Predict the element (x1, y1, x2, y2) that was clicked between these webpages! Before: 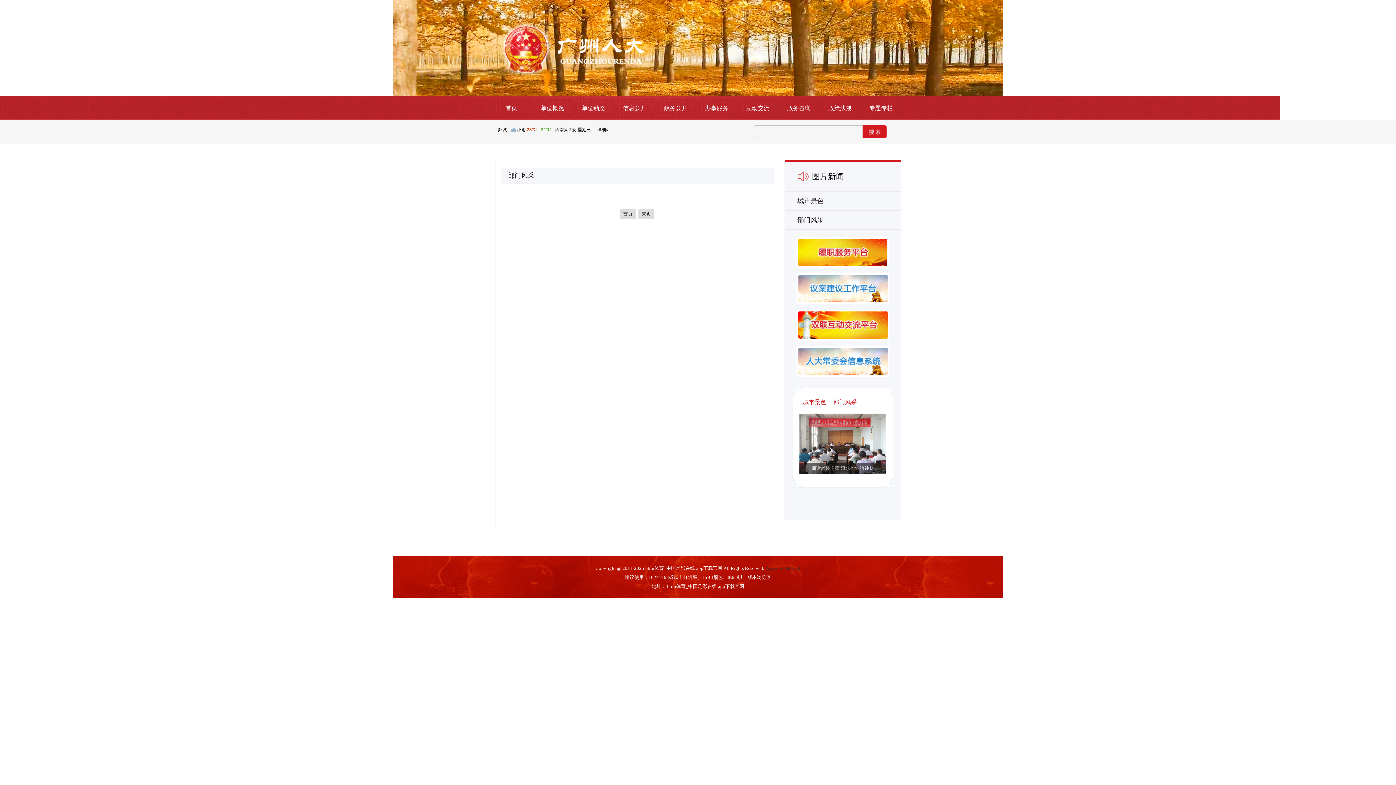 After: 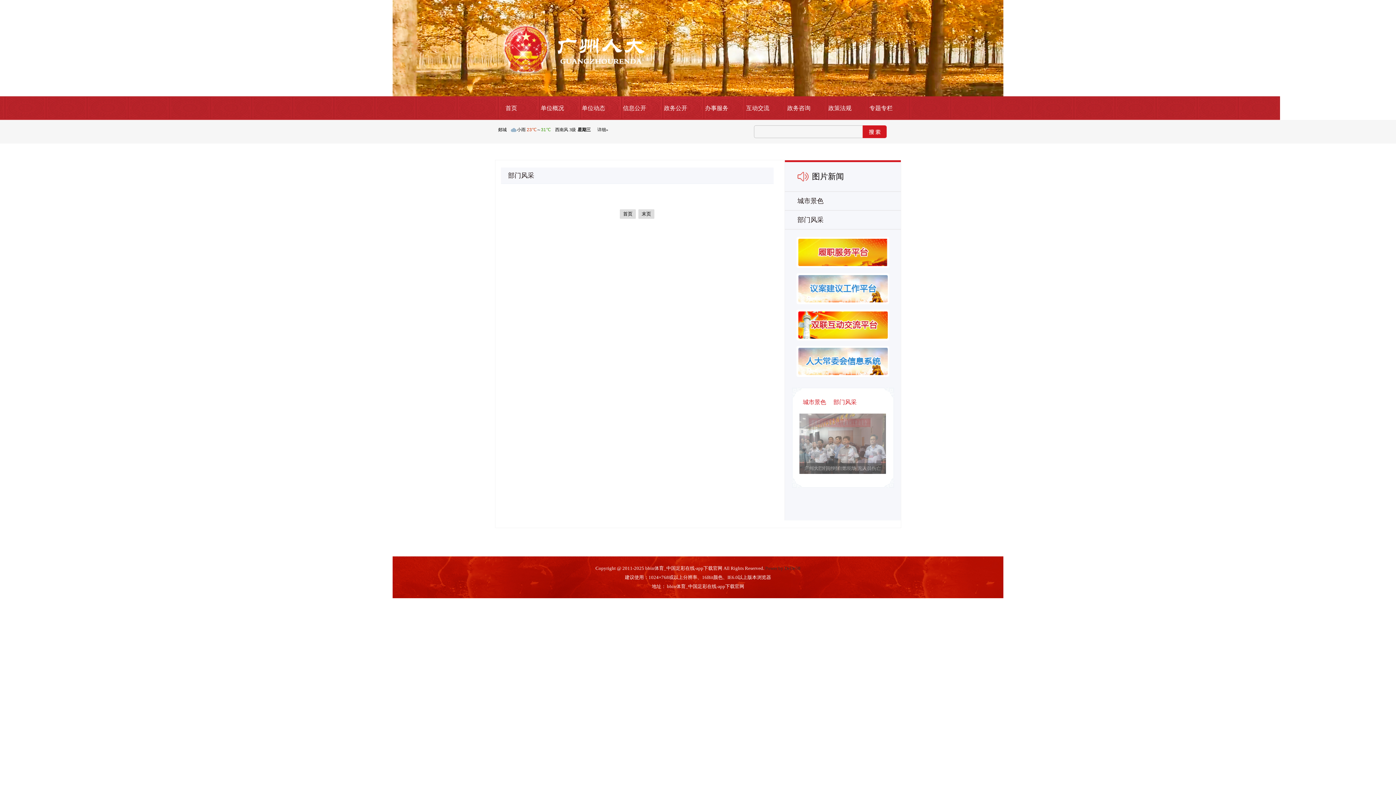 Action: label: 部门风采 bbox: (784, 210, 900, 229)